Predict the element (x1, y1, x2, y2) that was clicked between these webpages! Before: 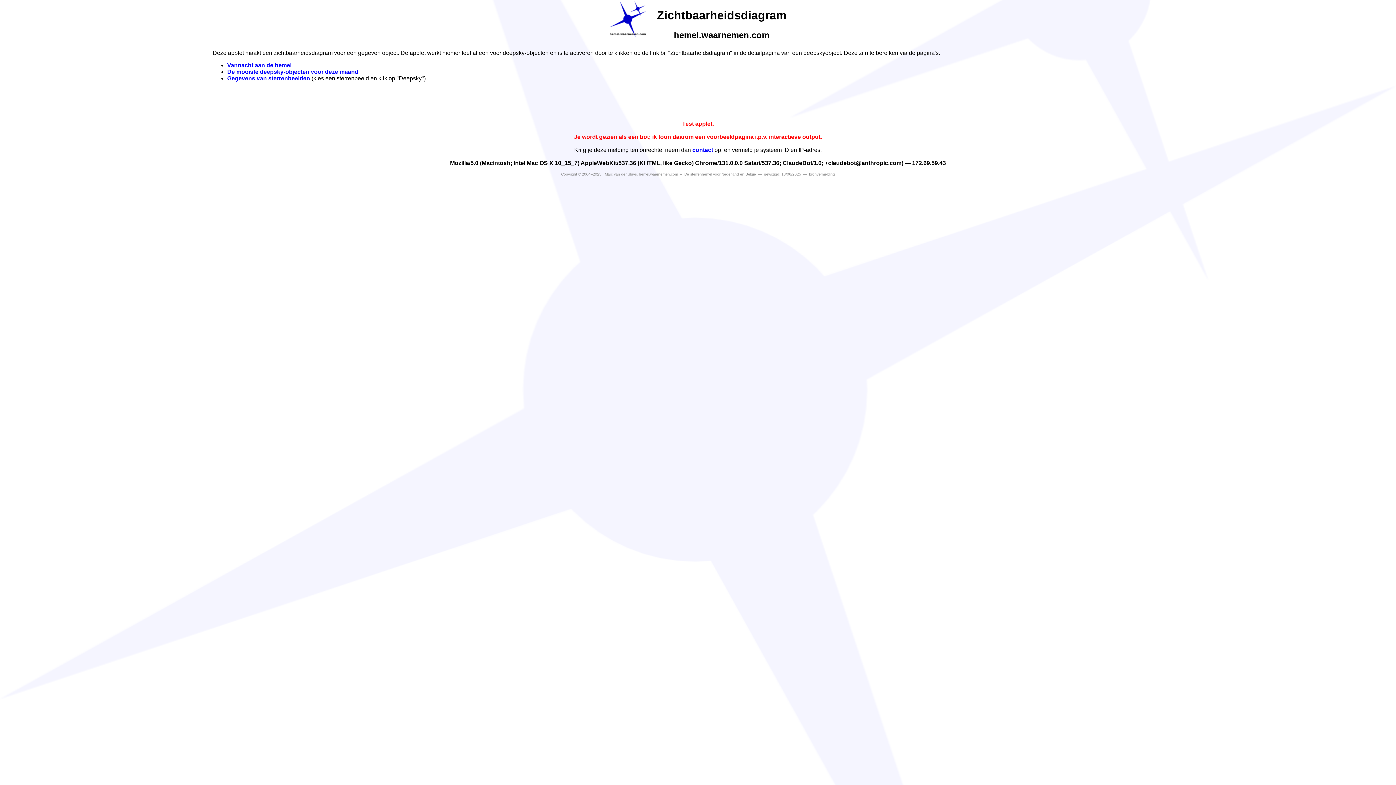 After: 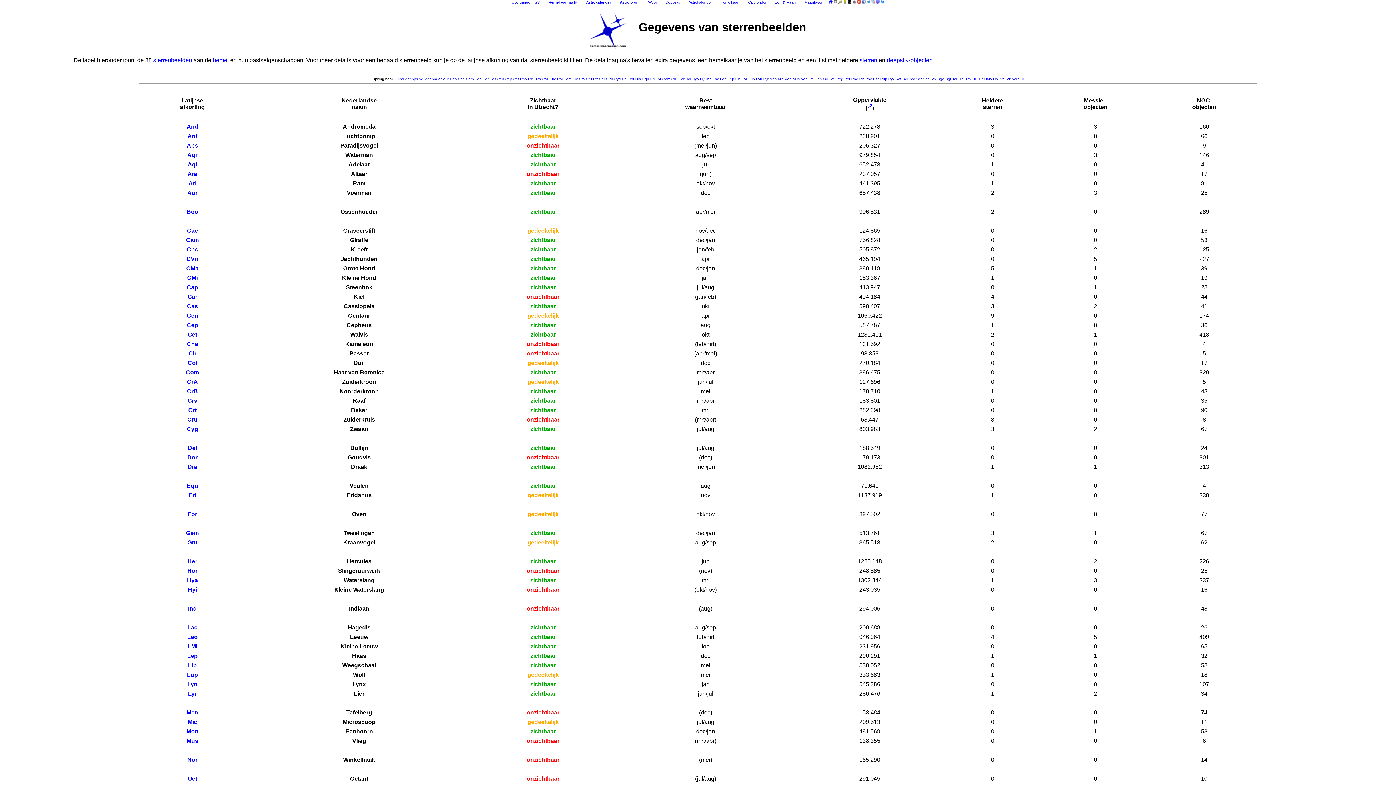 Action: bbox: (227, 75, 310, 81) label: Gegevens van sterrenbeelden